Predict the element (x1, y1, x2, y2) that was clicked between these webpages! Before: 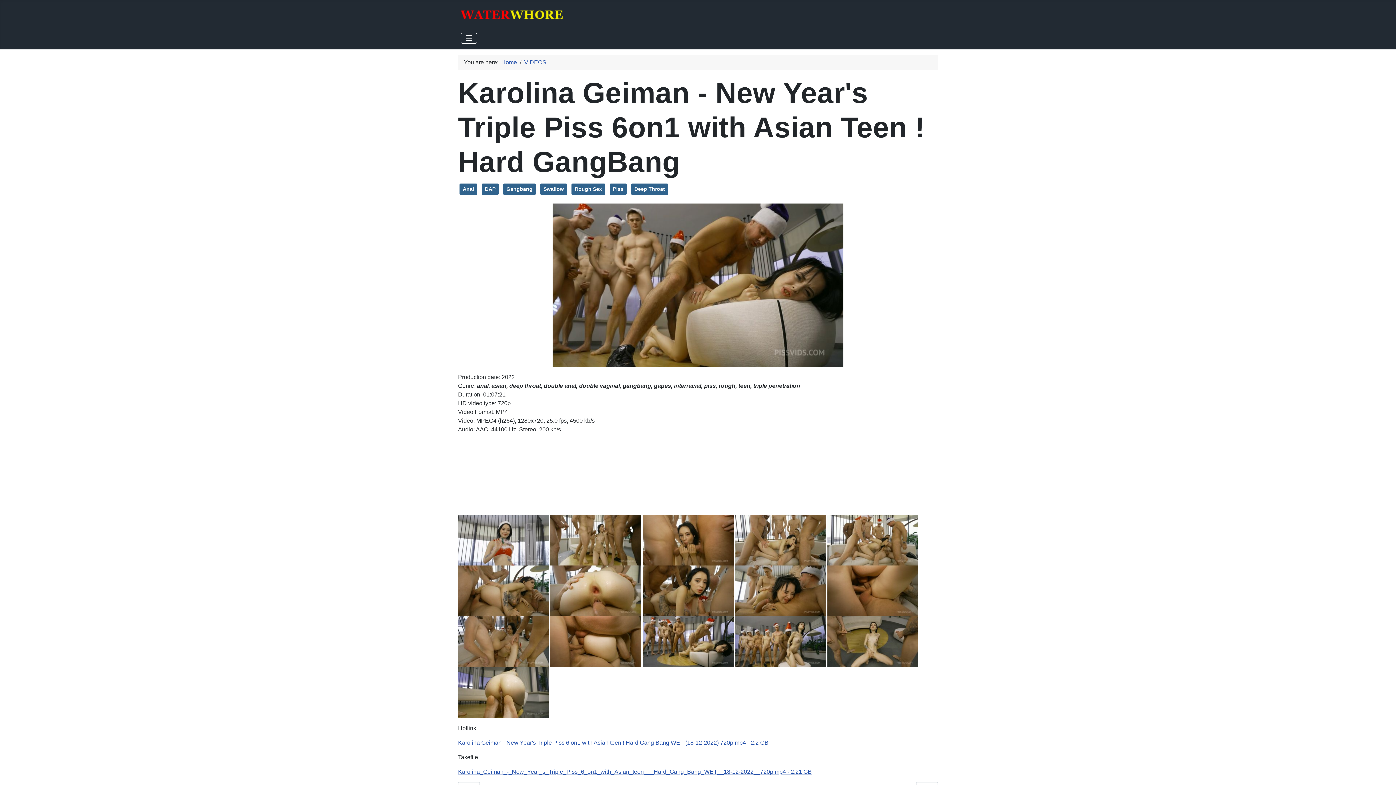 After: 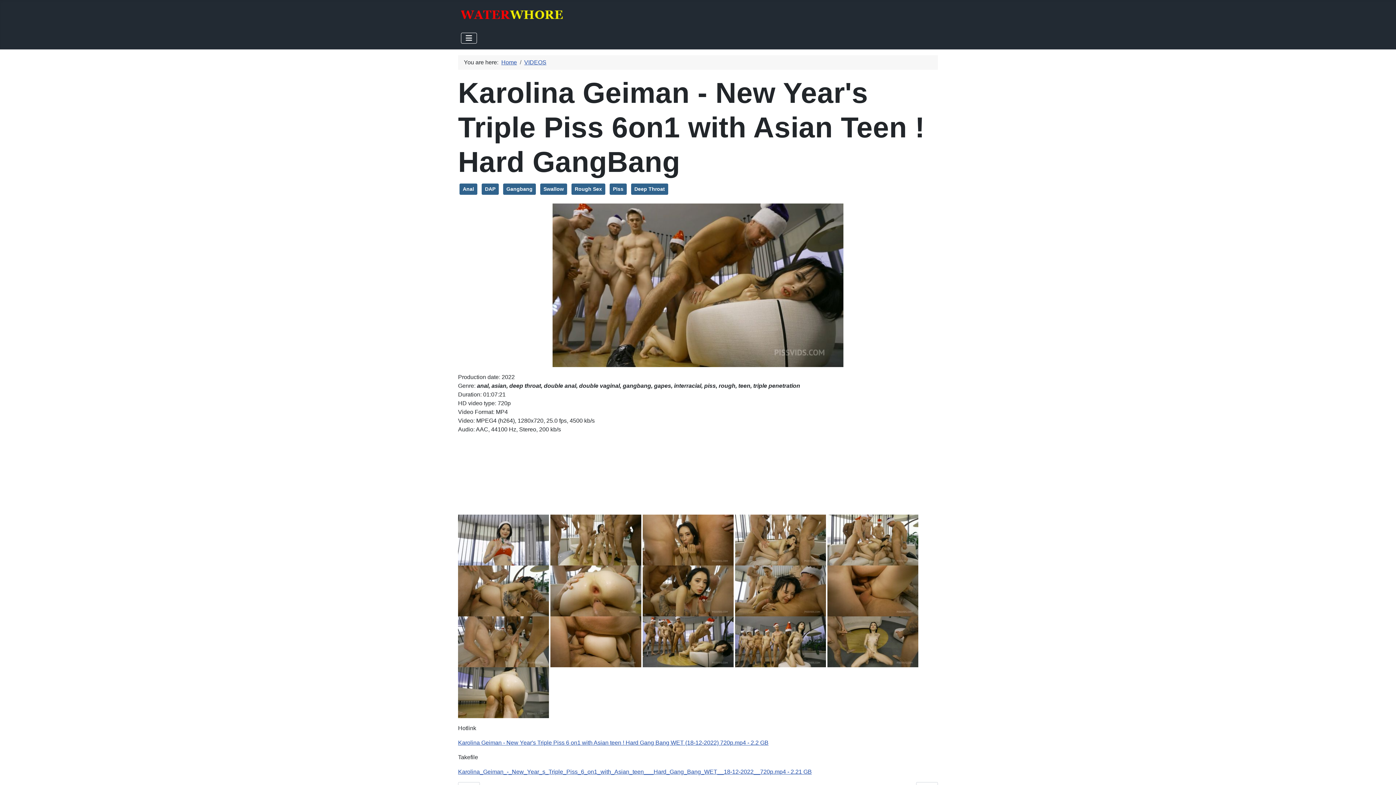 Action: bbox: (458, 536, 549, 542)